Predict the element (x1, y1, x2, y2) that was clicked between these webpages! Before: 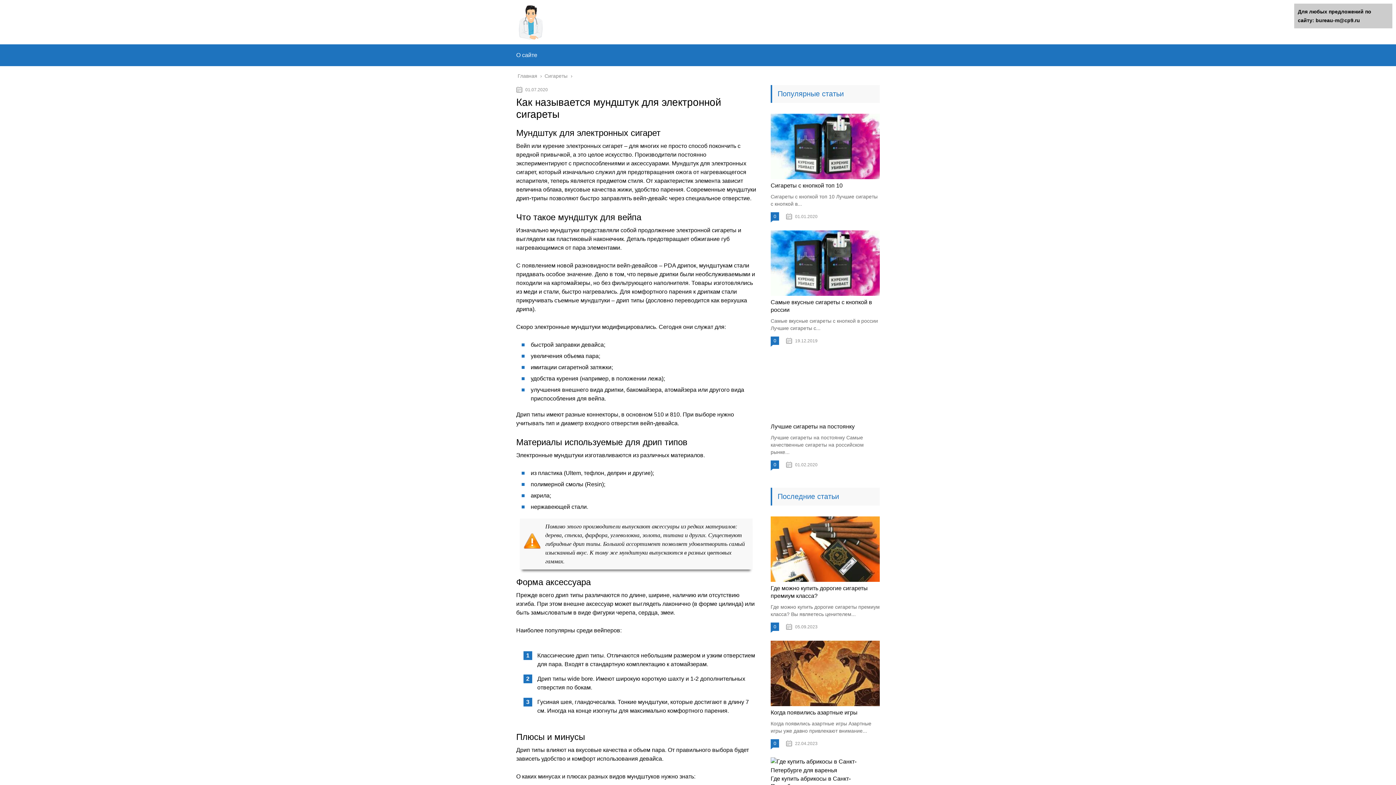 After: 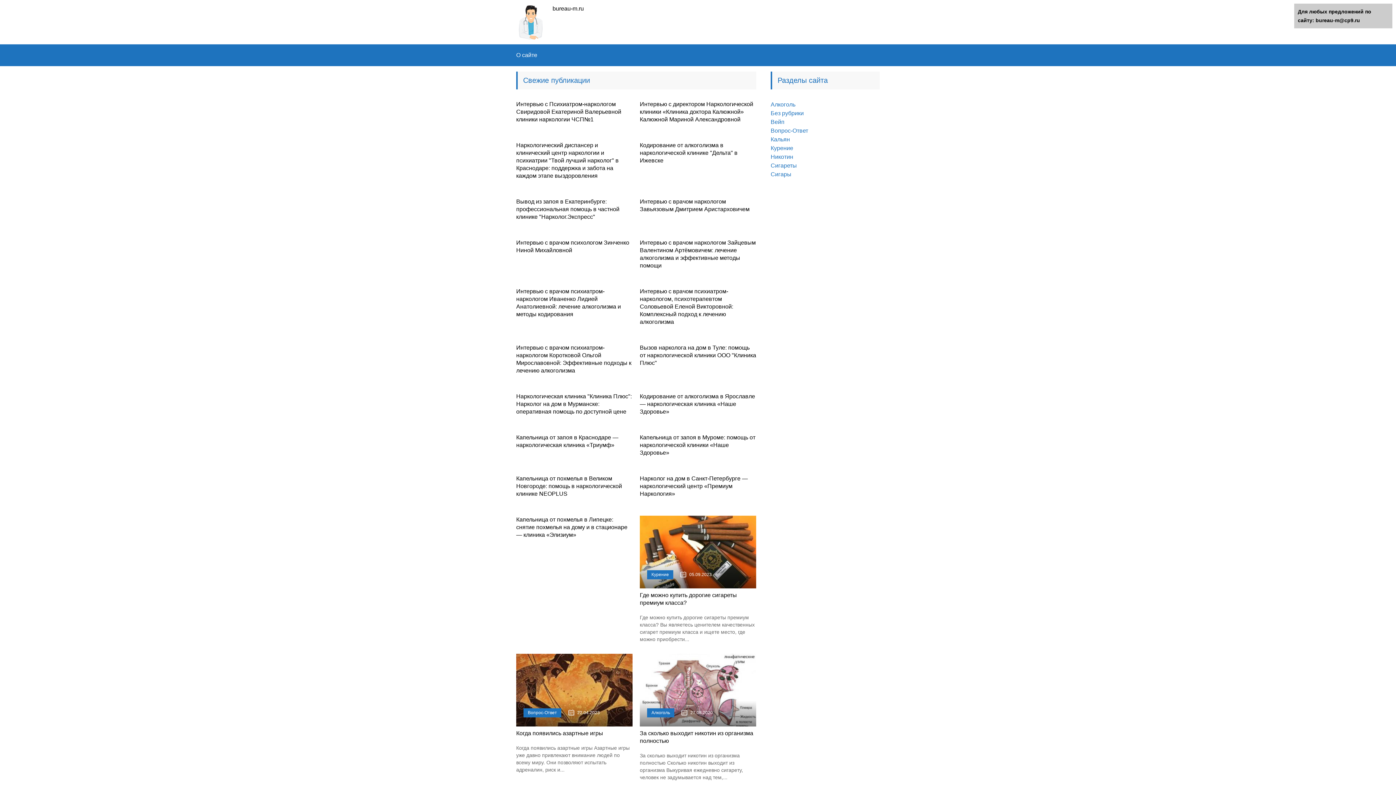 Action: label: Главная bbox: (517, 73, 538, 78)